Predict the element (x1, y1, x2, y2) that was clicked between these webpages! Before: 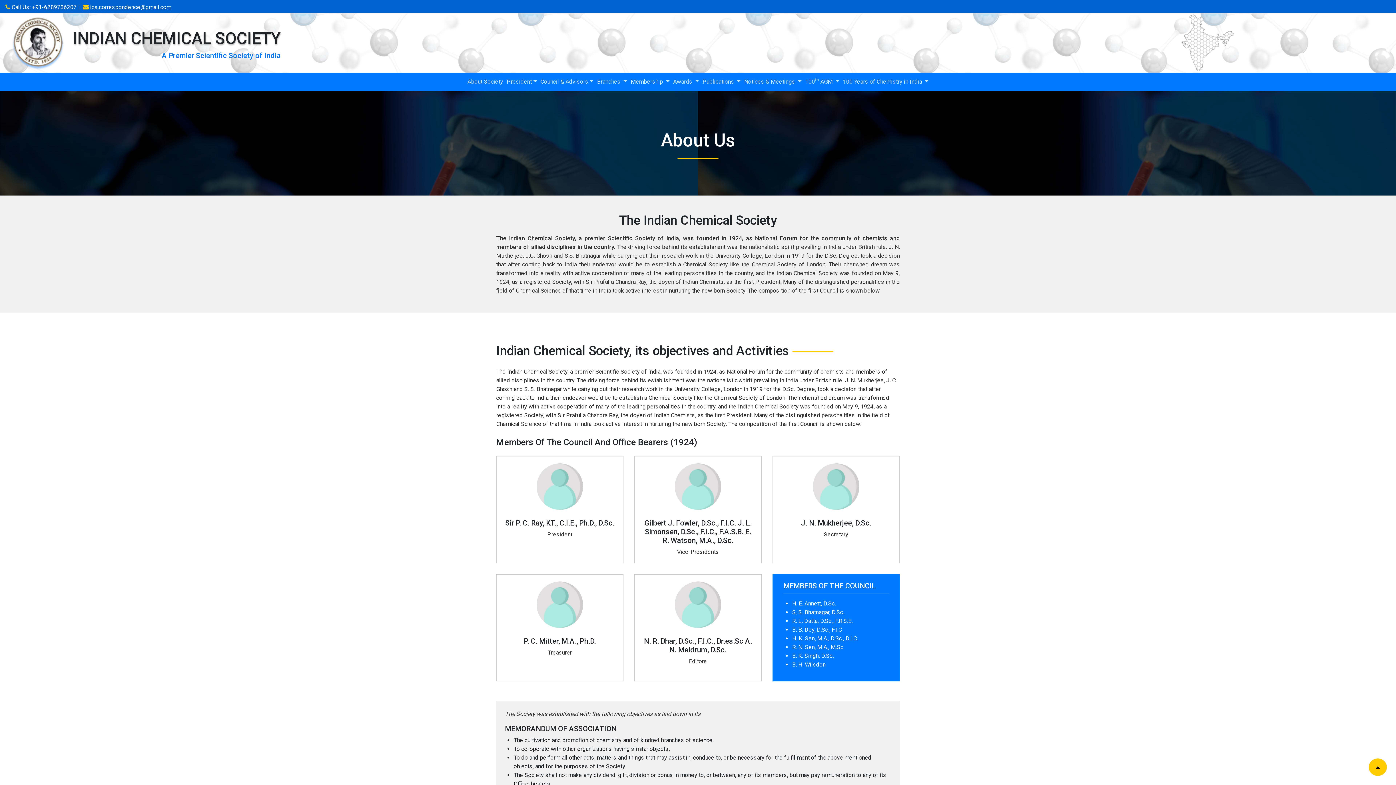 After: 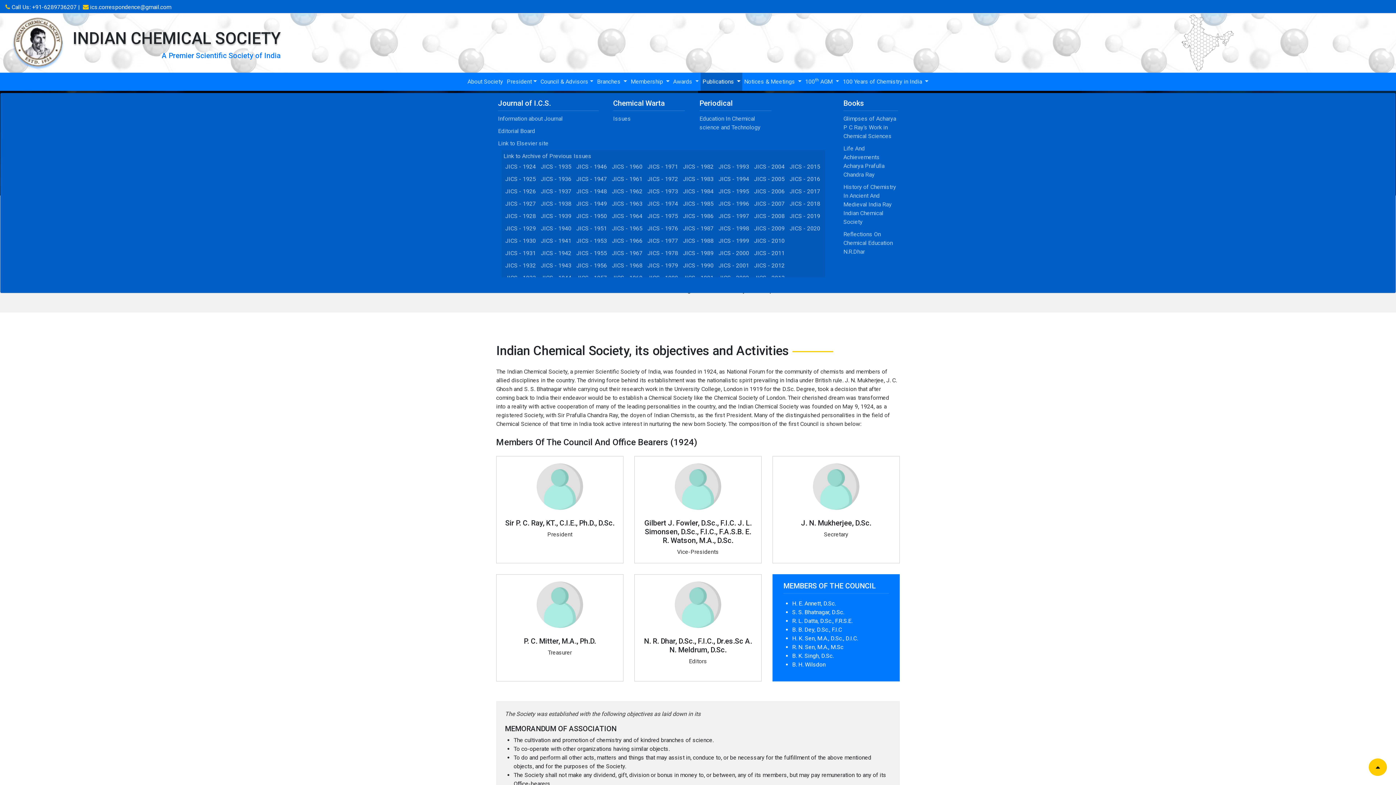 Action: label: Publications  bbox: (702, 74, 740, 89)